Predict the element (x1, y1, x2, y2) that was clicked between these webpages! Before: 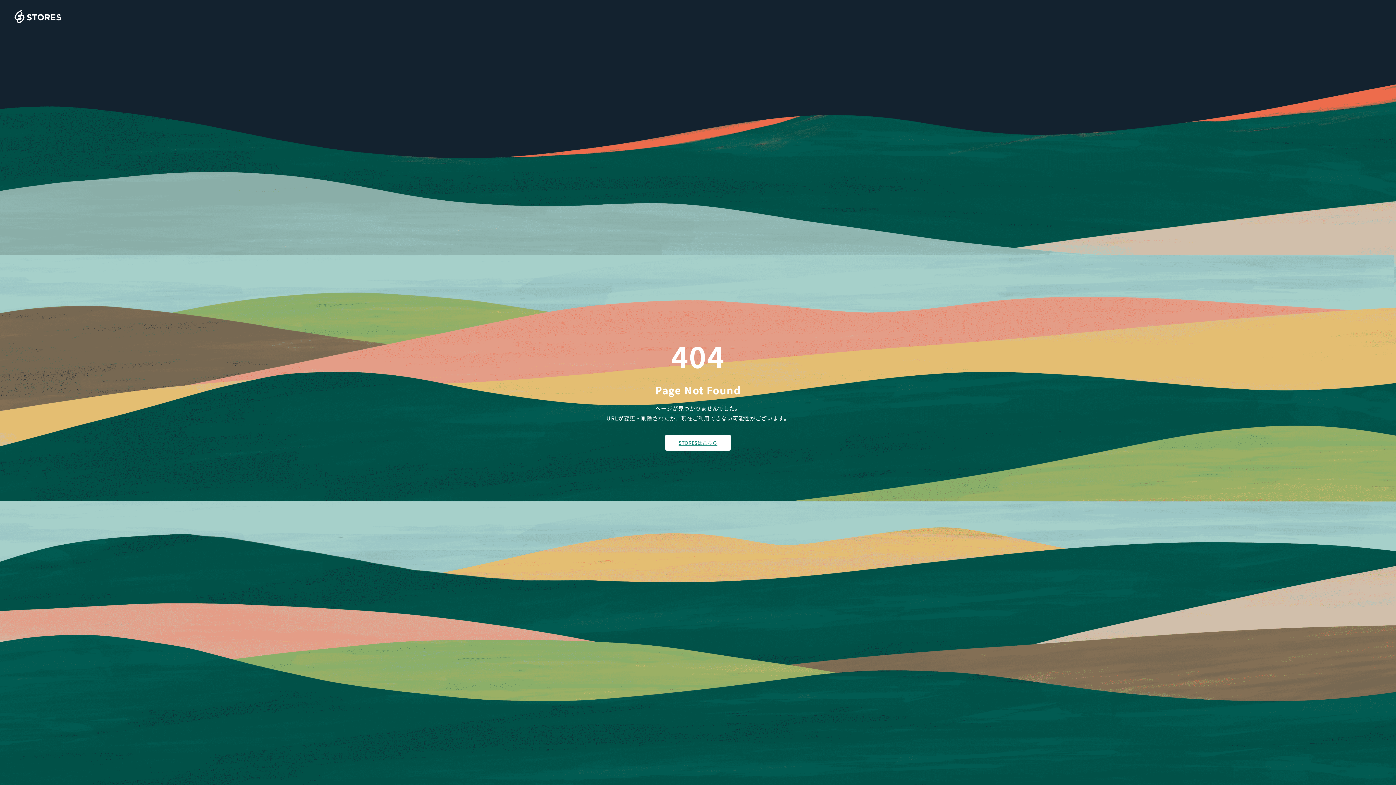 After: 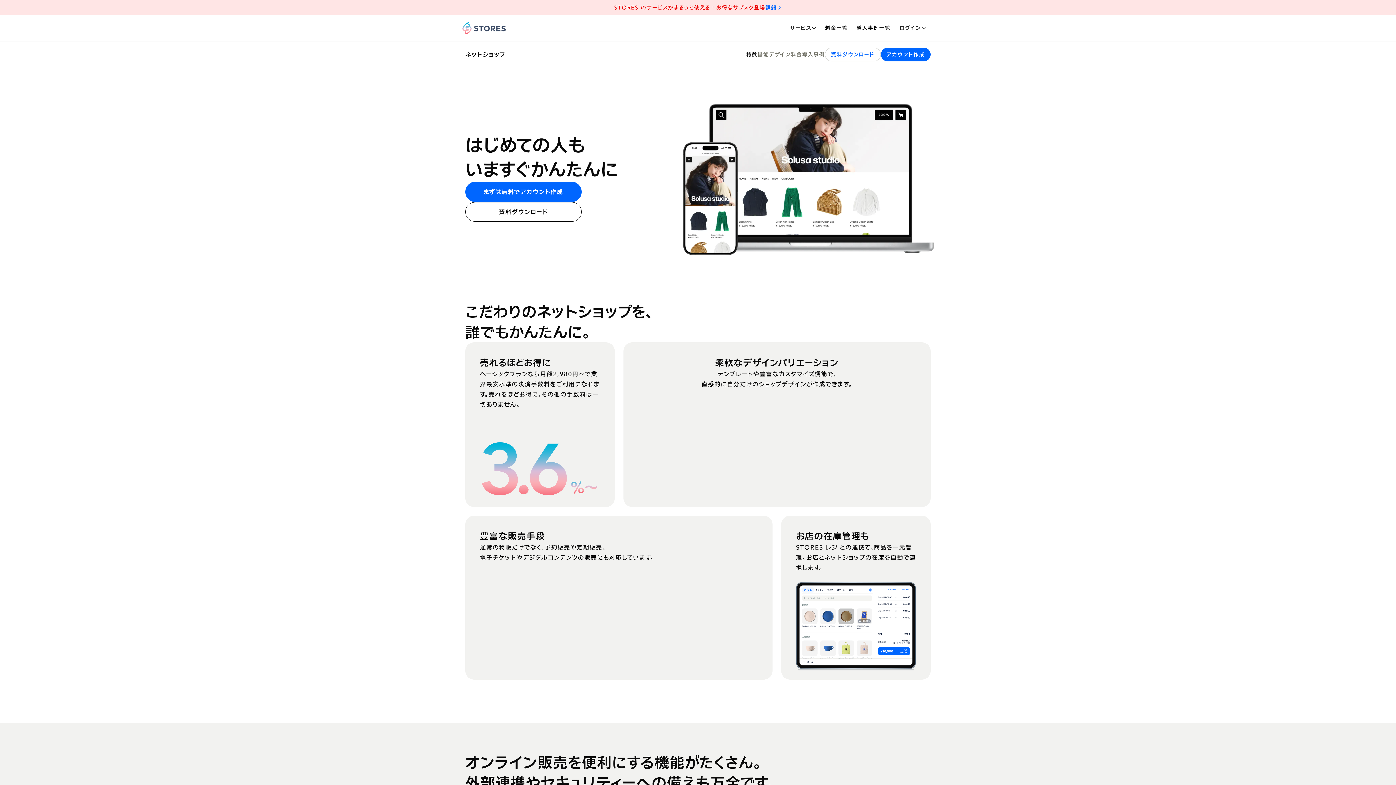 Action: bbox: (665, 434, 730, 450) label: STORESはこちら